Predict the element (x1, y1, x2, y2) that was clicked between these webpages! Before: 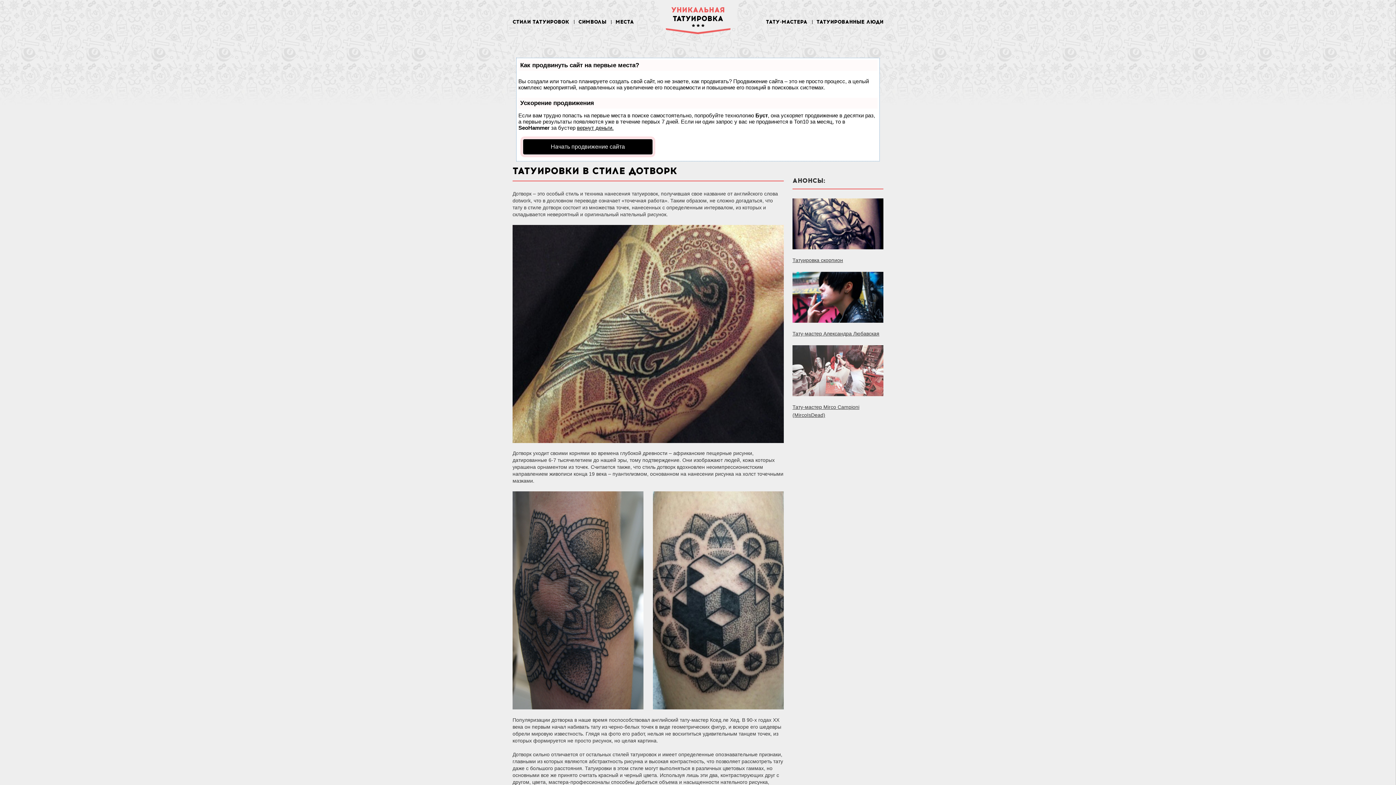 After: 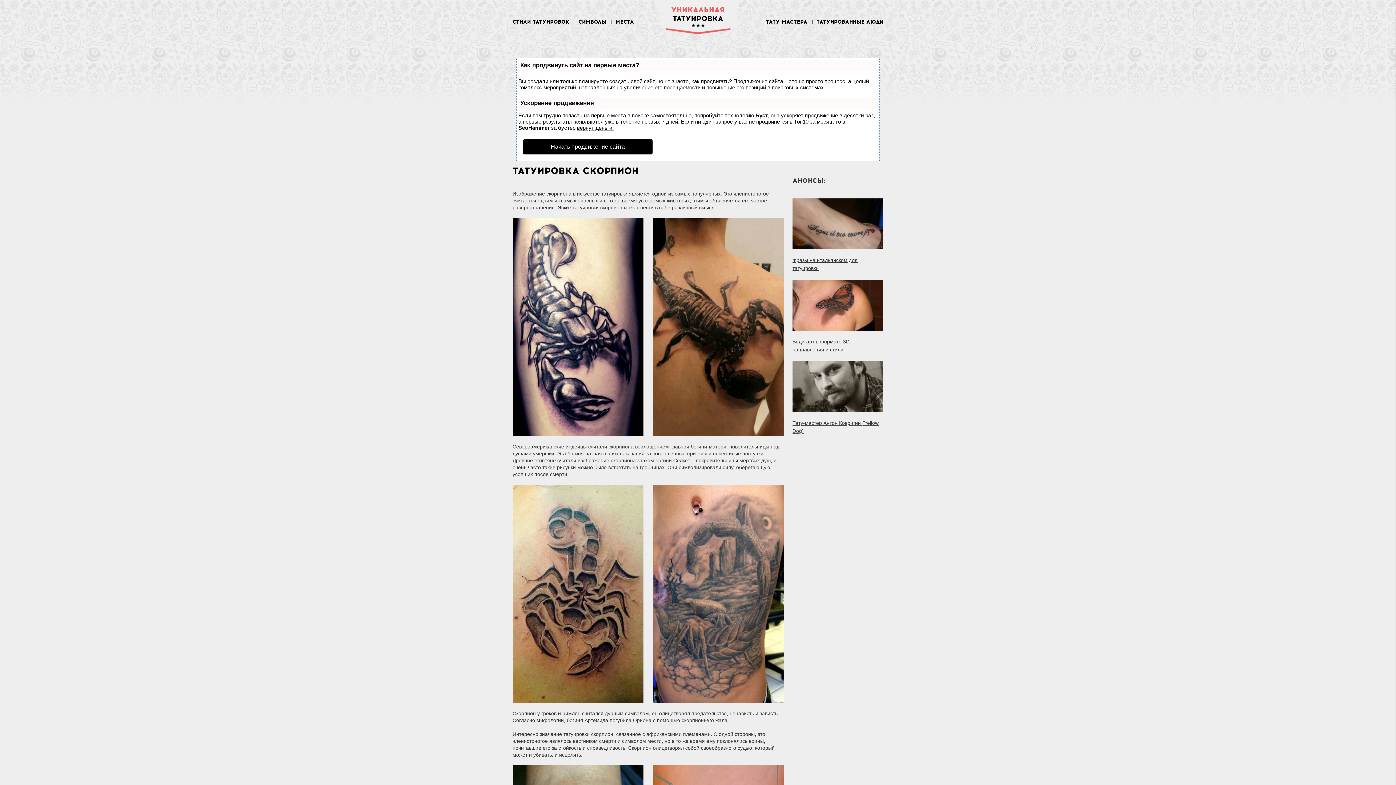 Action: bbox: (792, 198, 883, 249)